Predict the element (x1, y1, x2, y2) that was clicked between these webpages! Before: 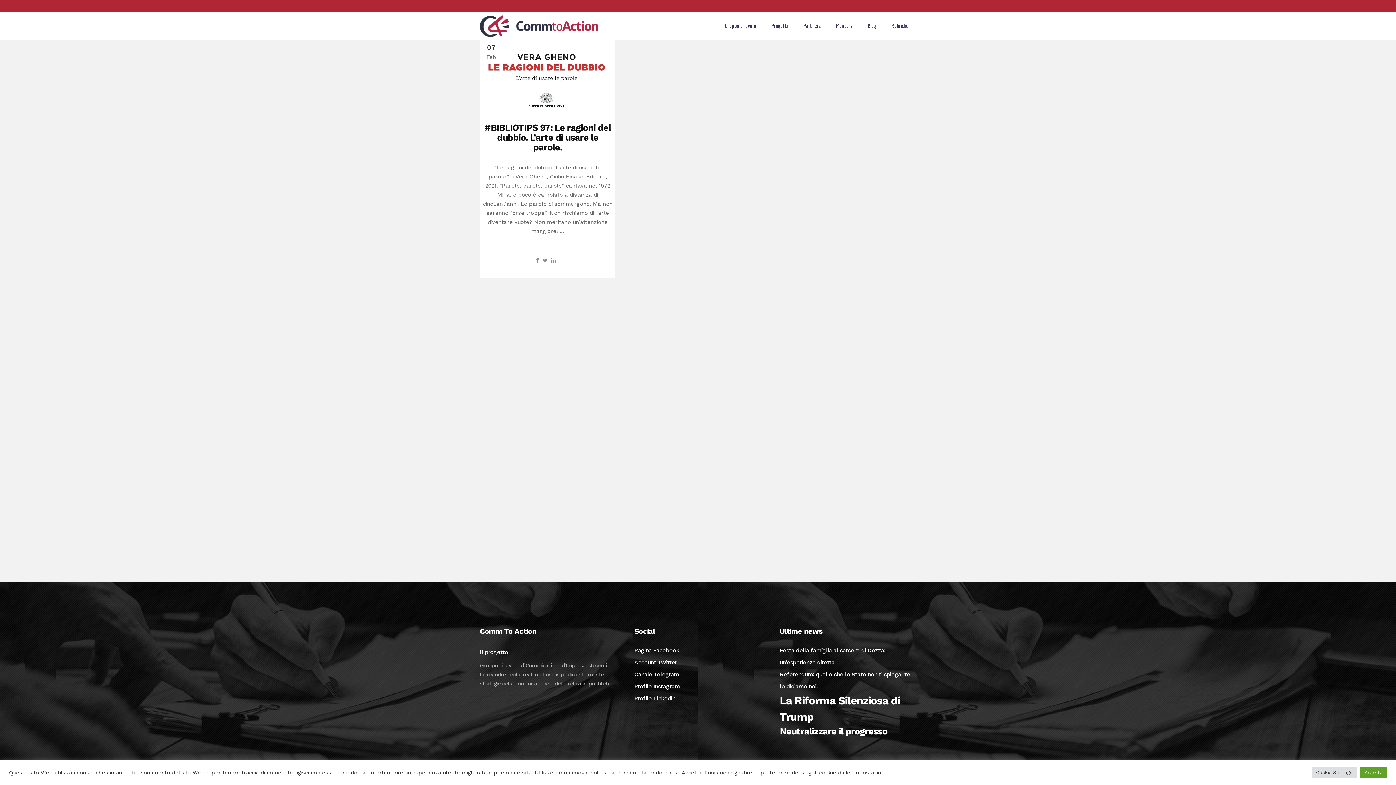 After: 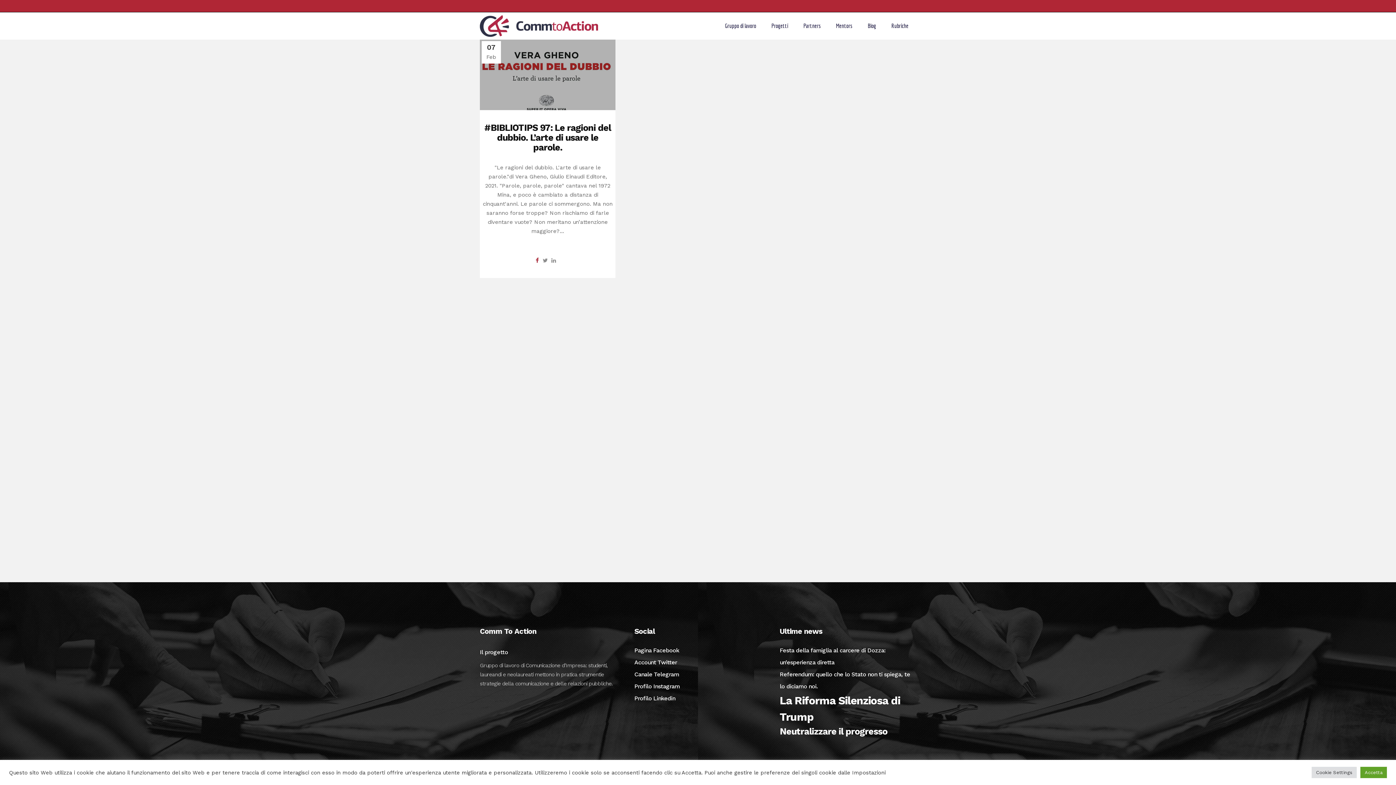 Action: bbox: (535, 257, 539, 264)